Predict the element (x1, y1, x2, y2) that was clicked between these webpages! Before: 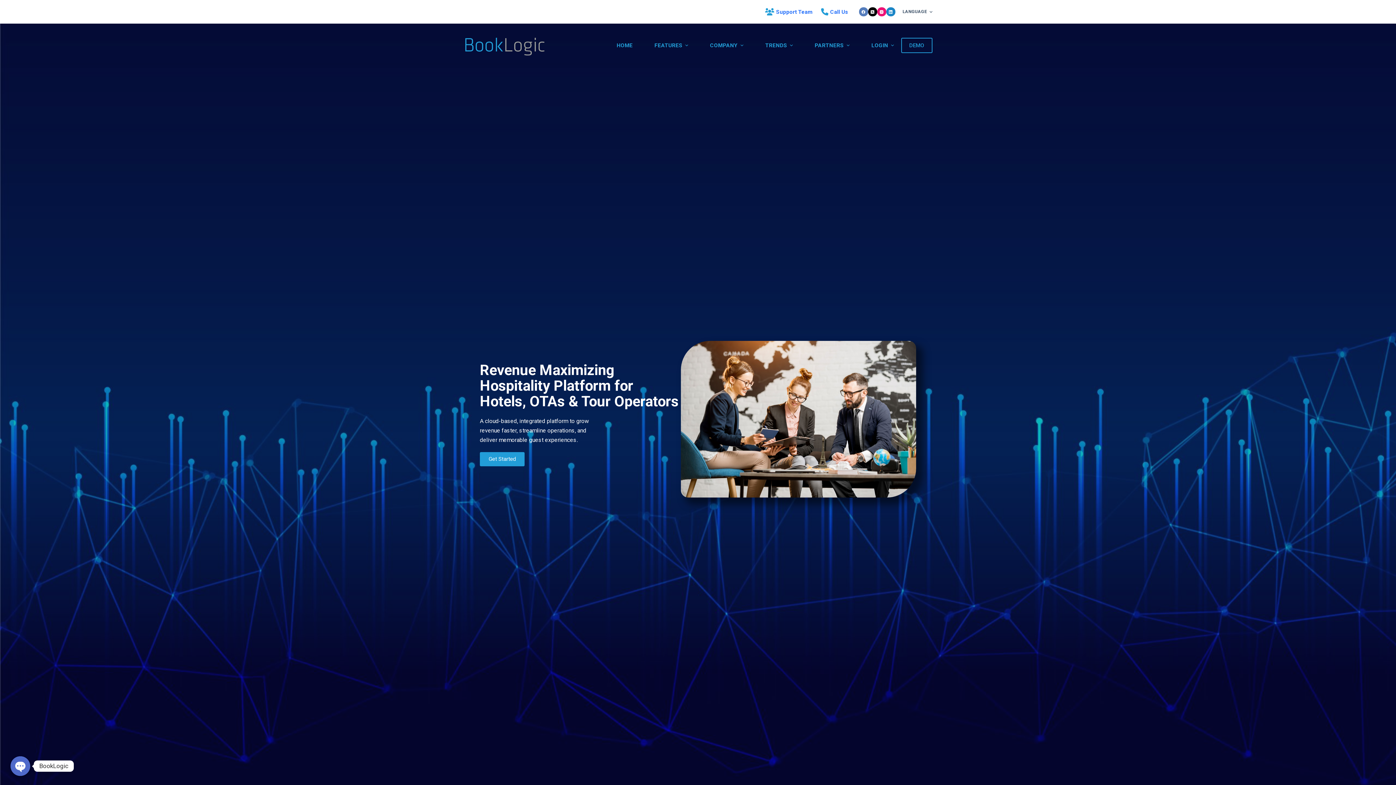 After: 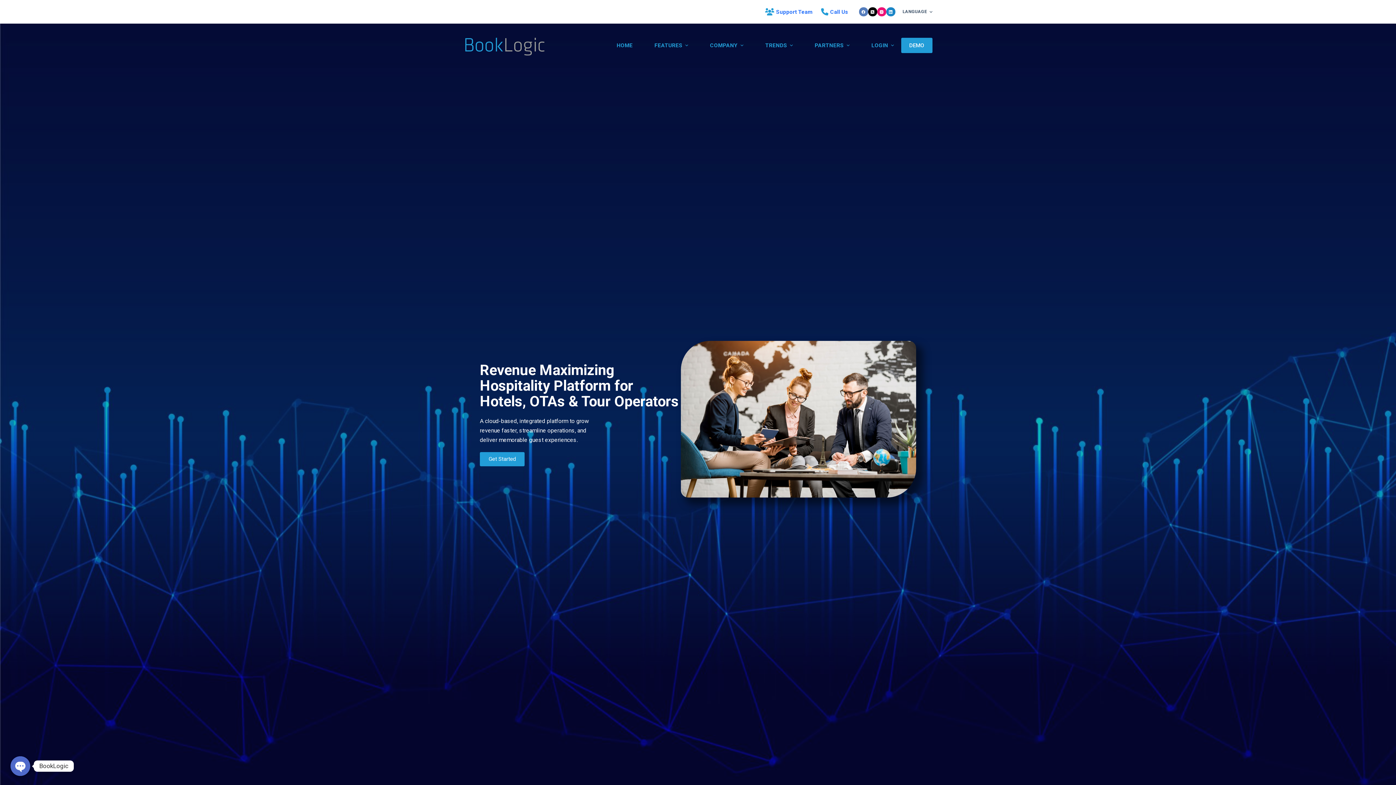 Action: label: DEMO bbox: (901, 37, 932, 53)